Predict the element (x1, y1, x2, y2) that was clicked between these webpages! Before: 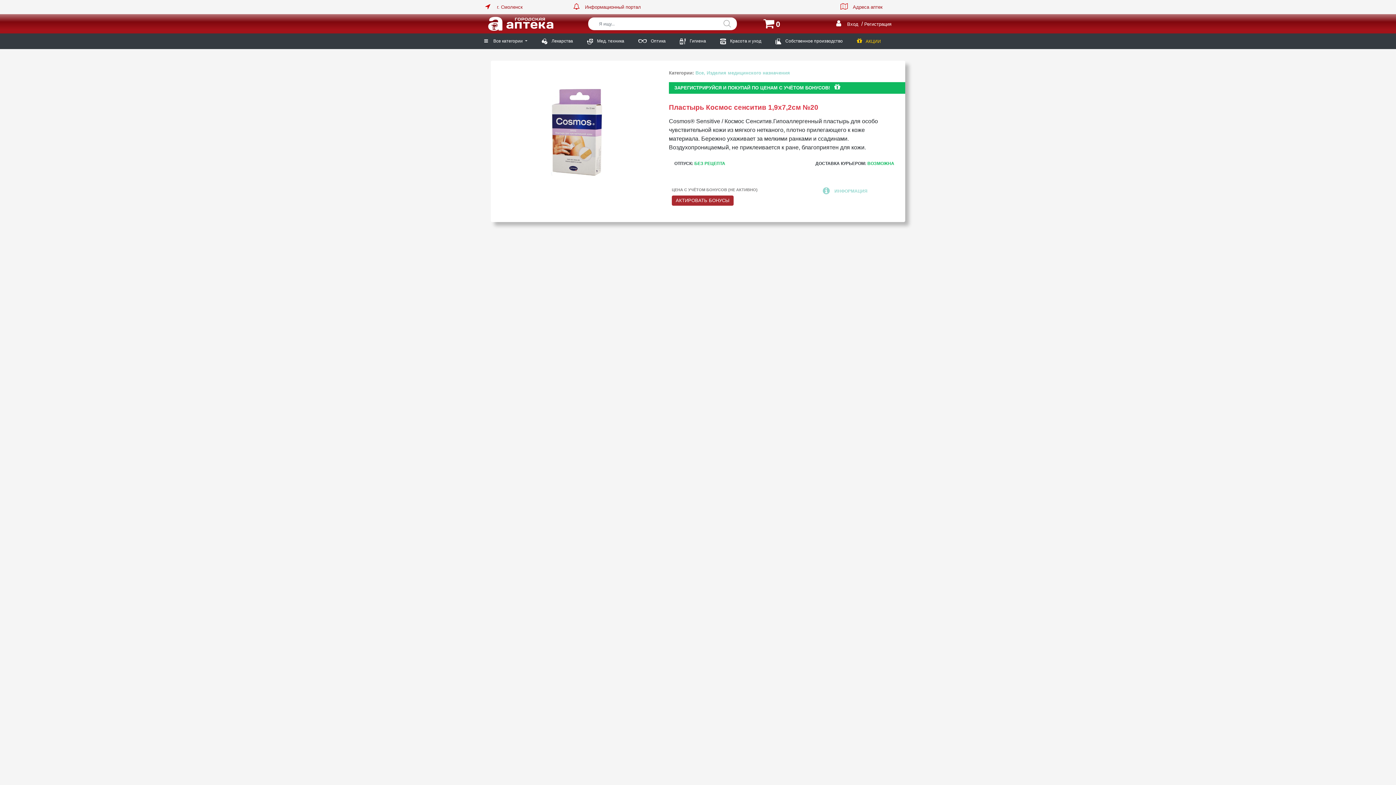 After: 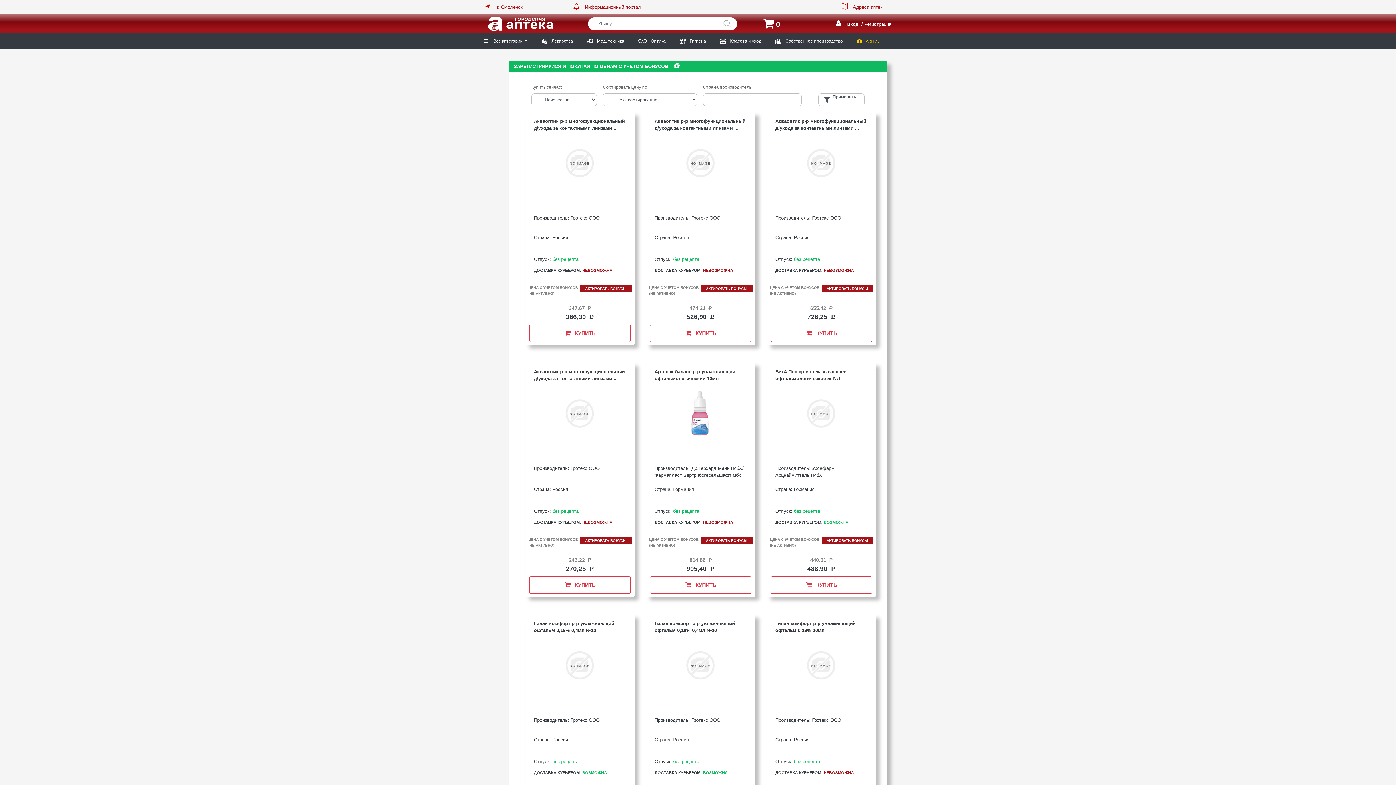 Action: label:  Оптика bbox: (638, 38, 665, 43)